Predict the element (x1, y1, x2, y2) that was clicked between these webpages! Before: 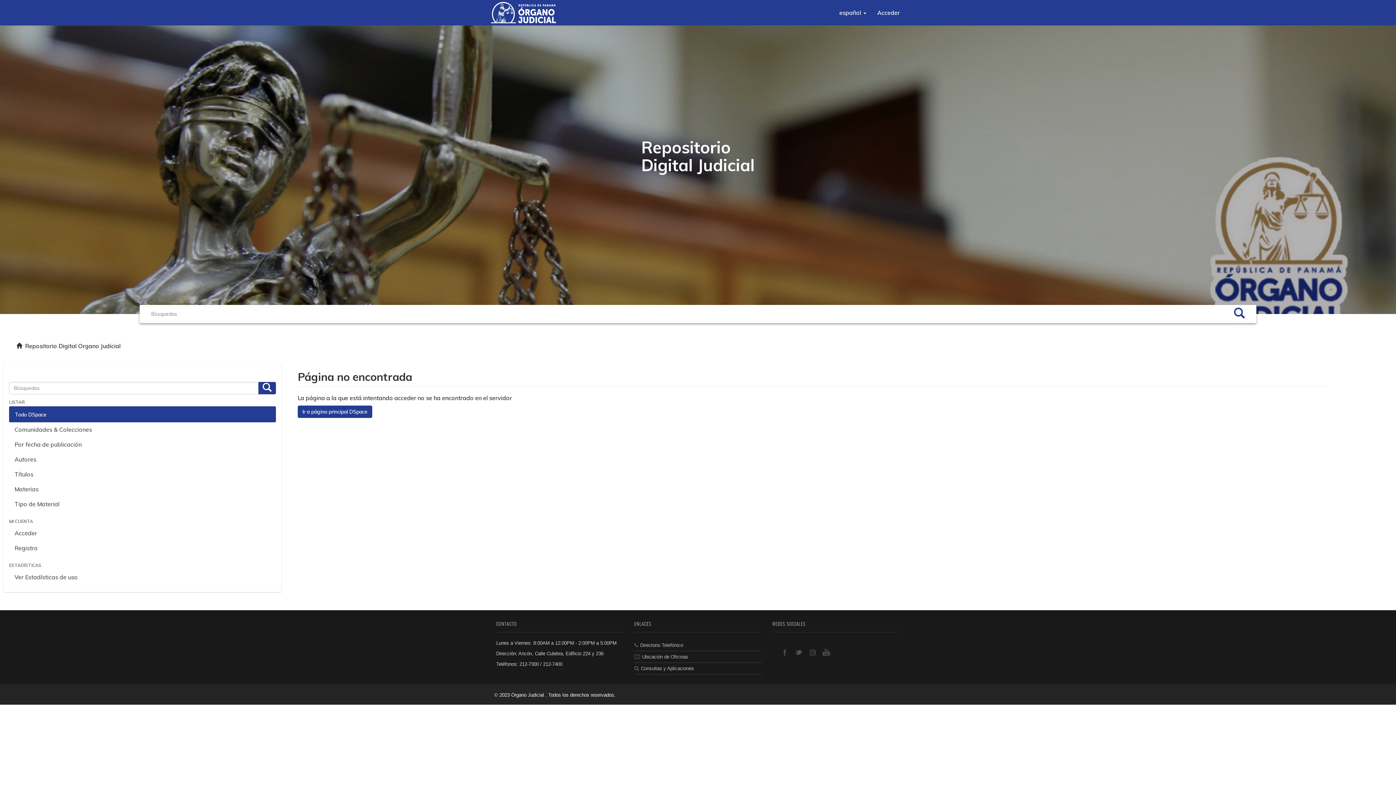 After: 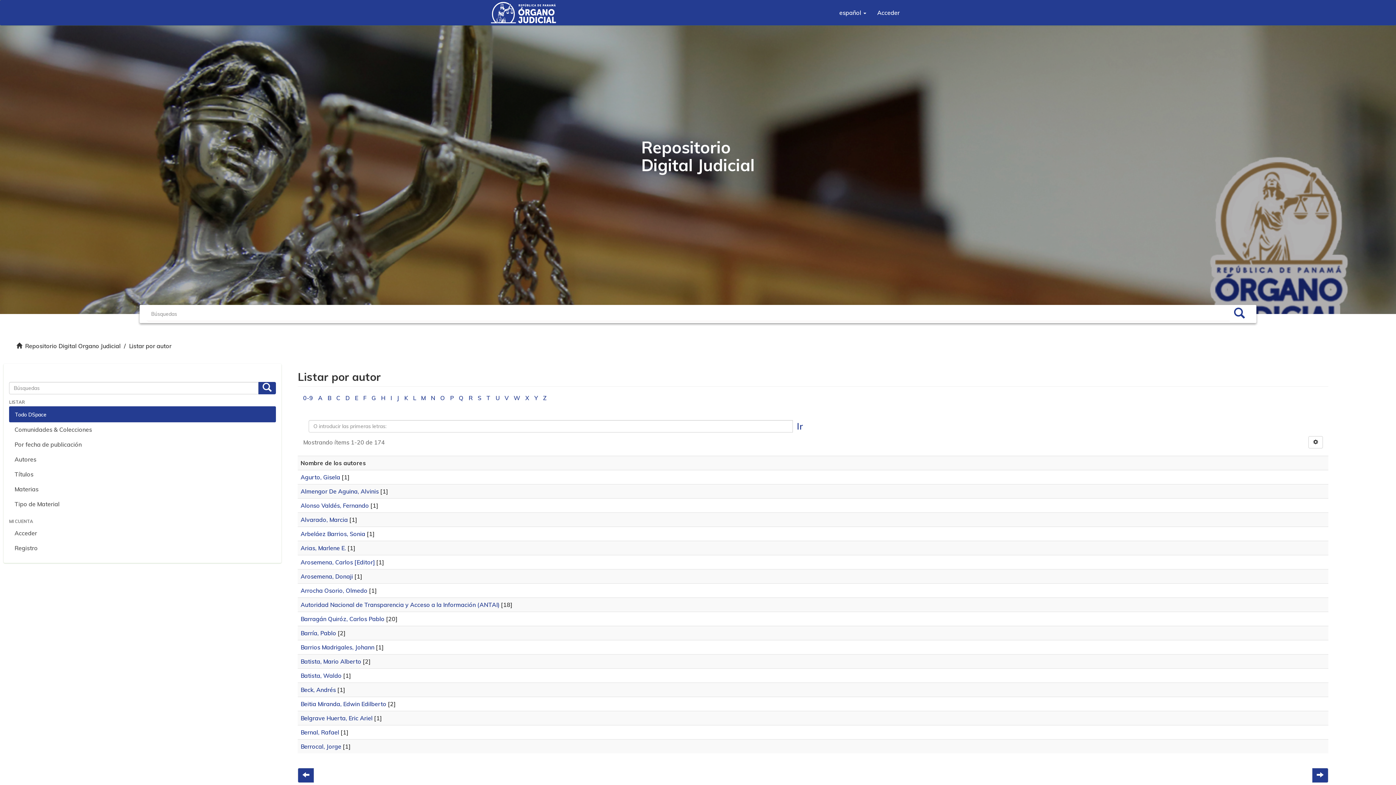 Action: label: Autores bbox: (9, 452, 276, 467)